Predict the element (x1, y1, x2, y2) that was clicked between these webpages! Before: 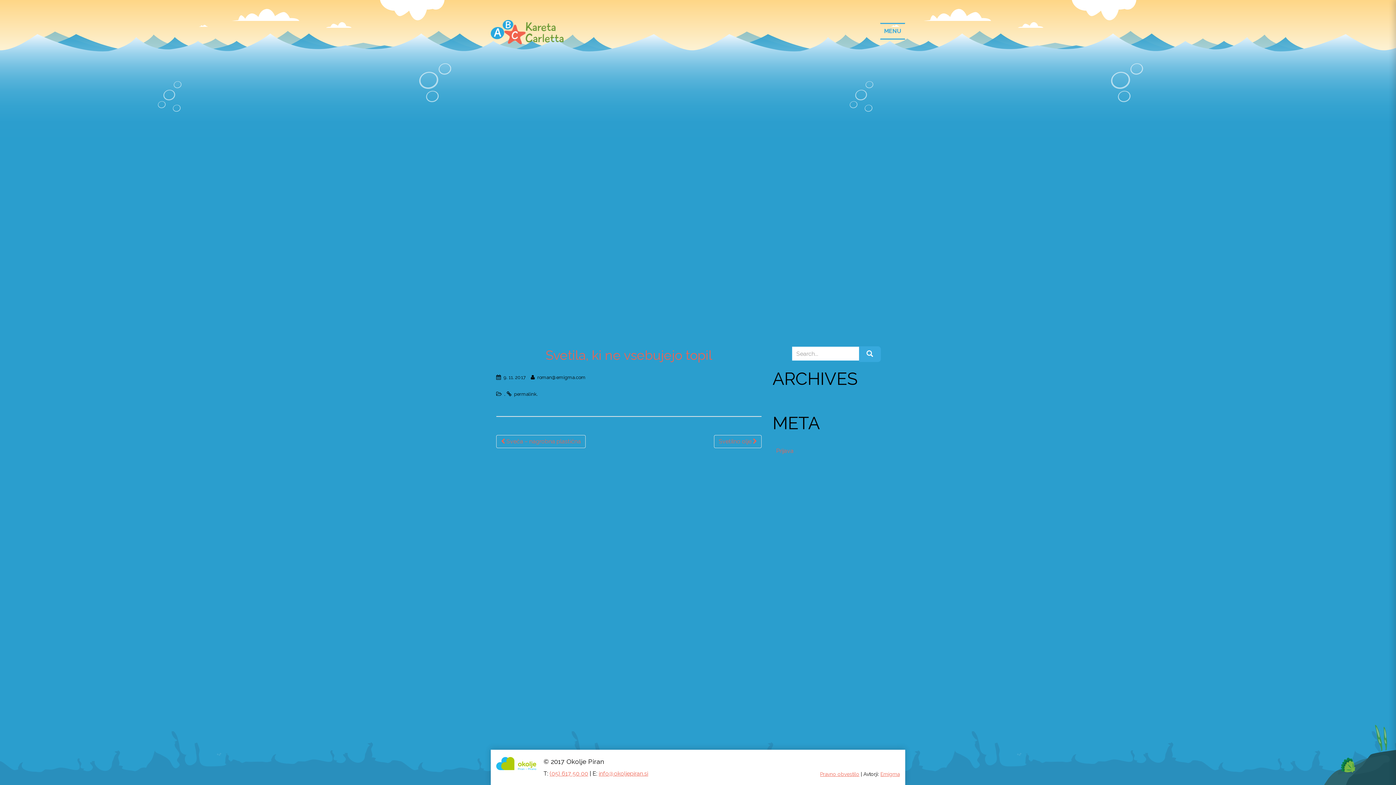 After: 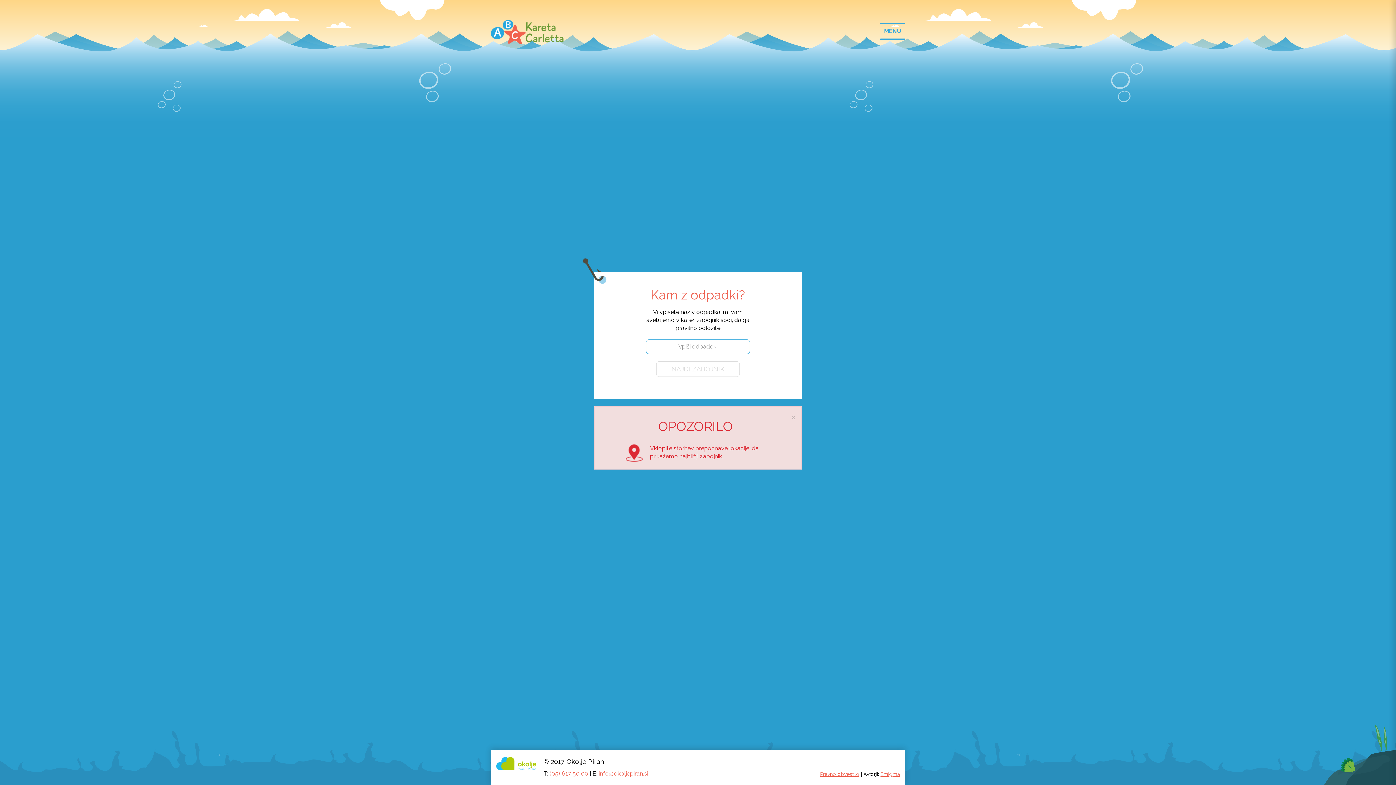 Action: bbox: (490, 20, 563, 38)